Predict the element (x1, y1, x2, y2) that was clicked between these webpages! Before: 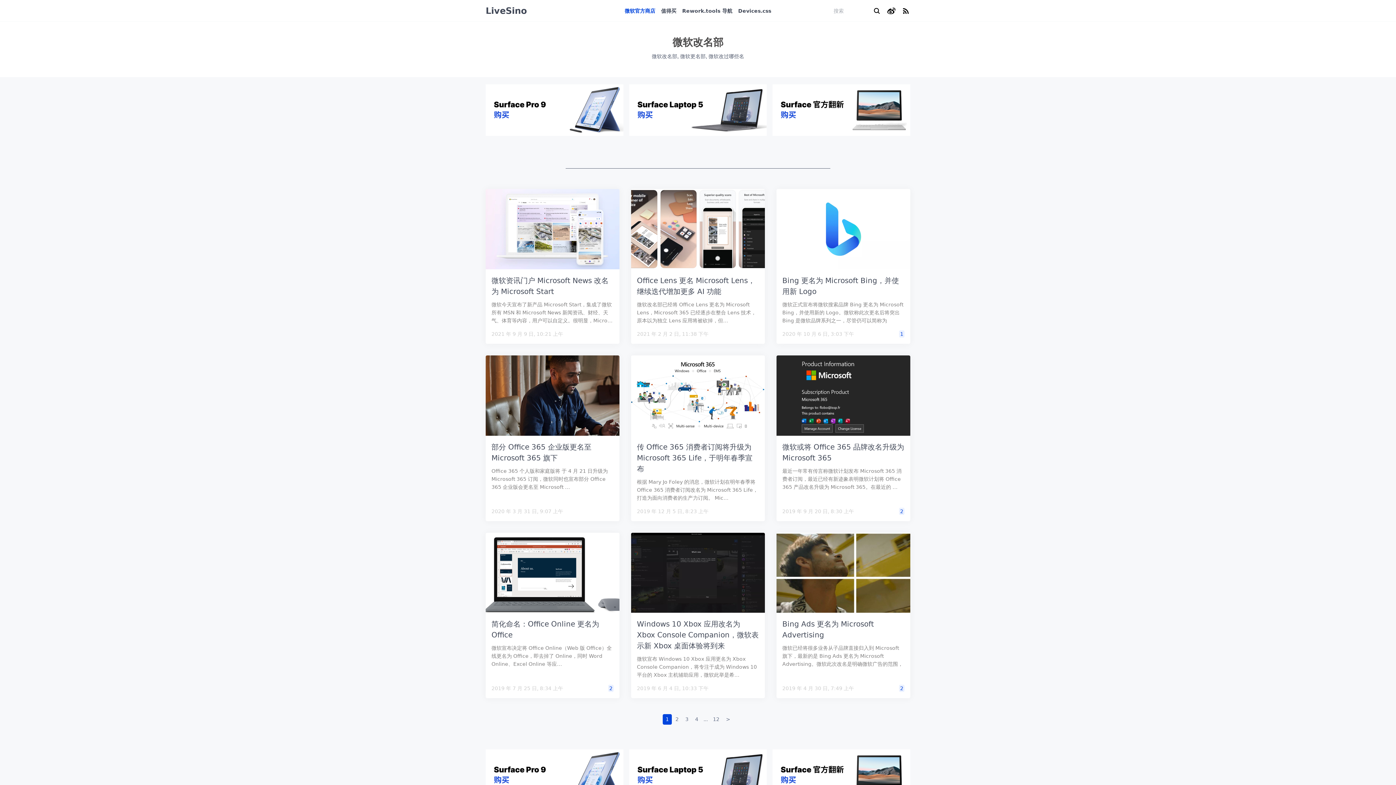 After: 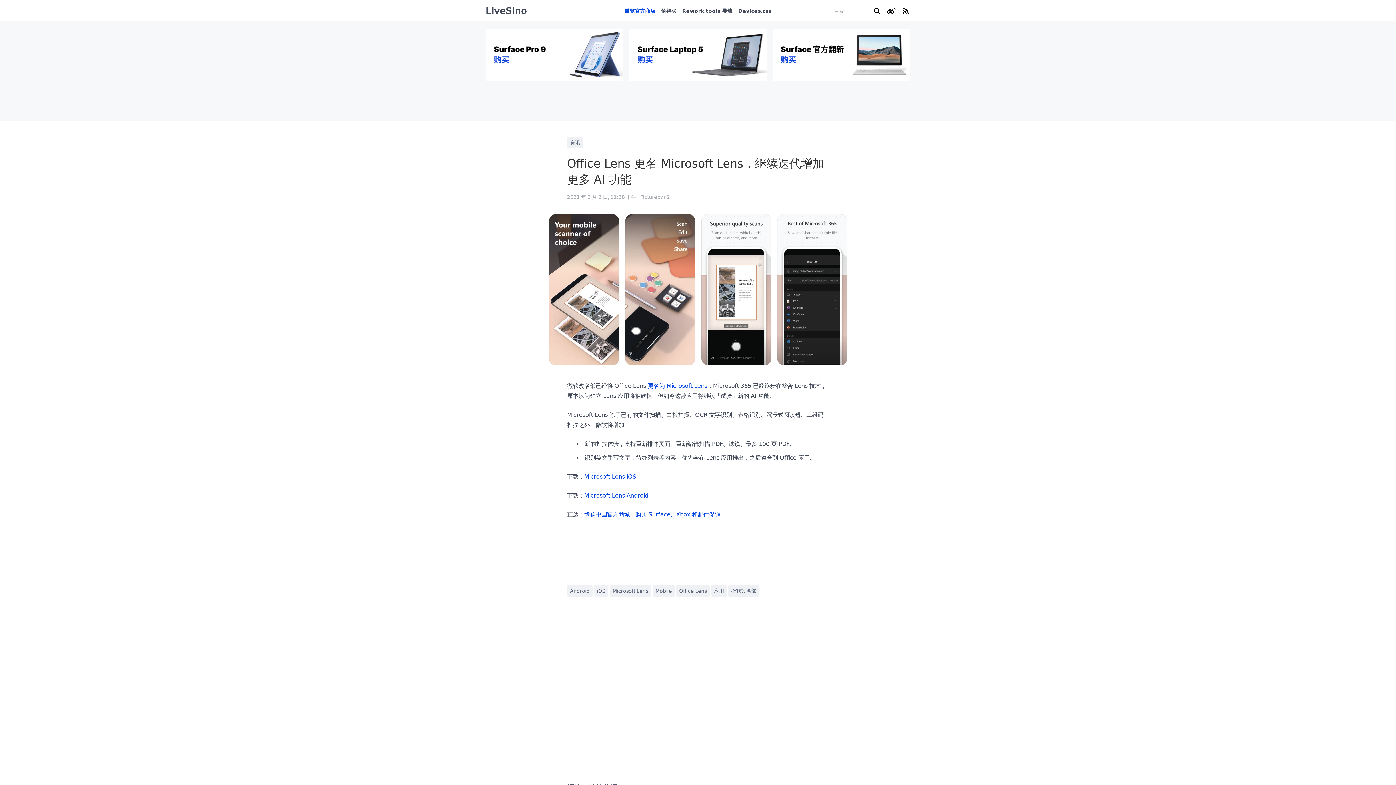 Action: bbox: (631, 189, 765, 269)